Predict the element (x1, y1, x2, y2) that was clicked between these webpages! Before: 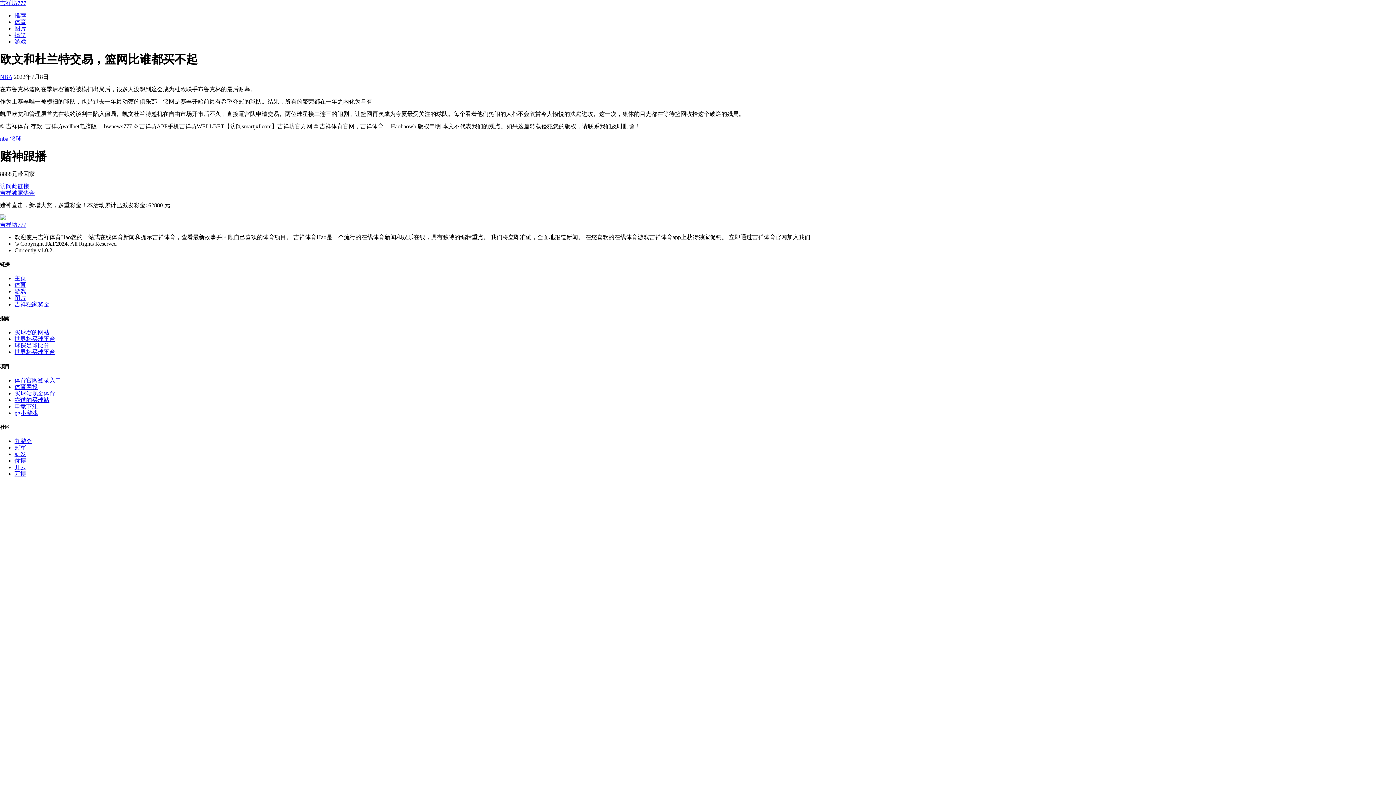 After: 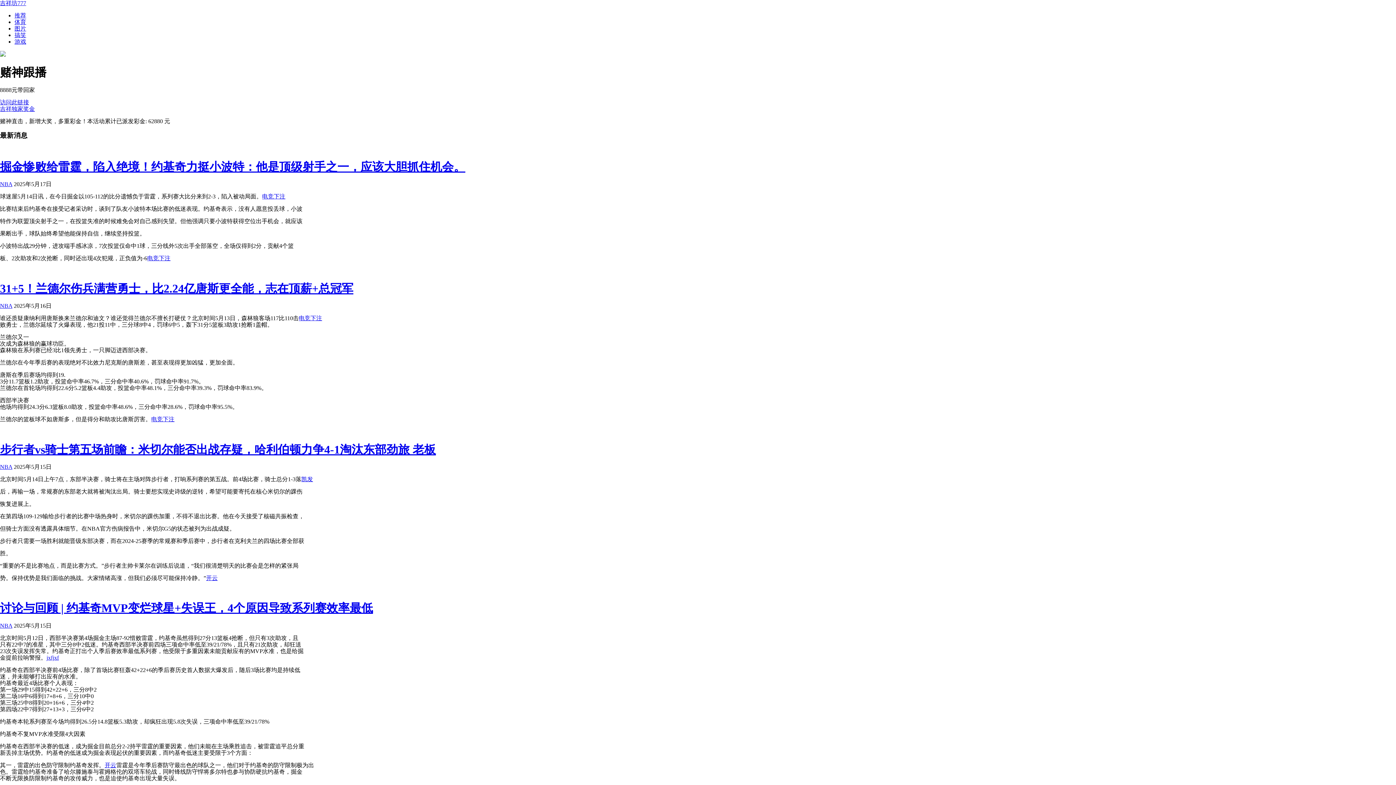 Action: bbox: (14, 275, 26, 281) label: 主页